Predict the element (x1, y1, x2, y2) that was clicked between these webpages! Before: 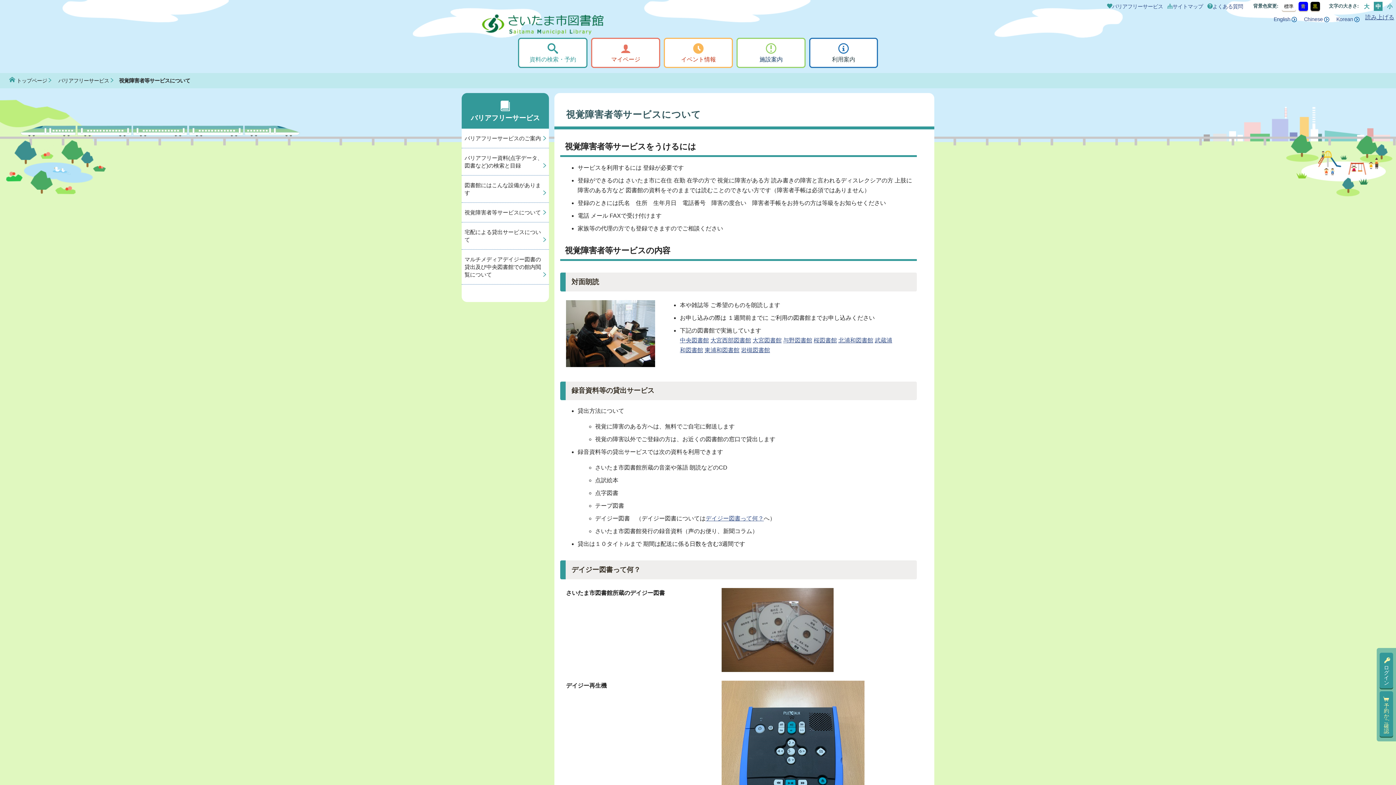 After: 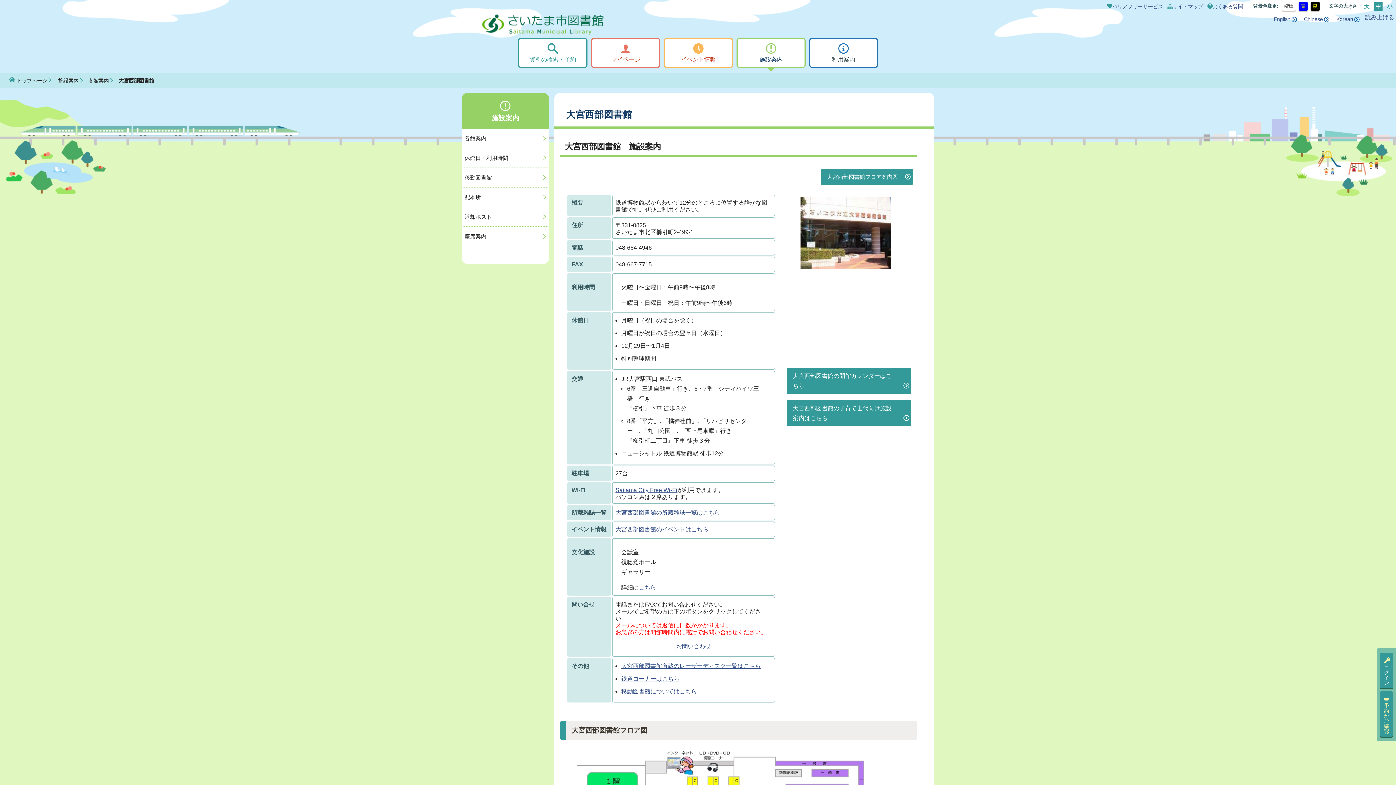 Action: bbox: (710, 337, 751, 343) label: 大宮西部図書館